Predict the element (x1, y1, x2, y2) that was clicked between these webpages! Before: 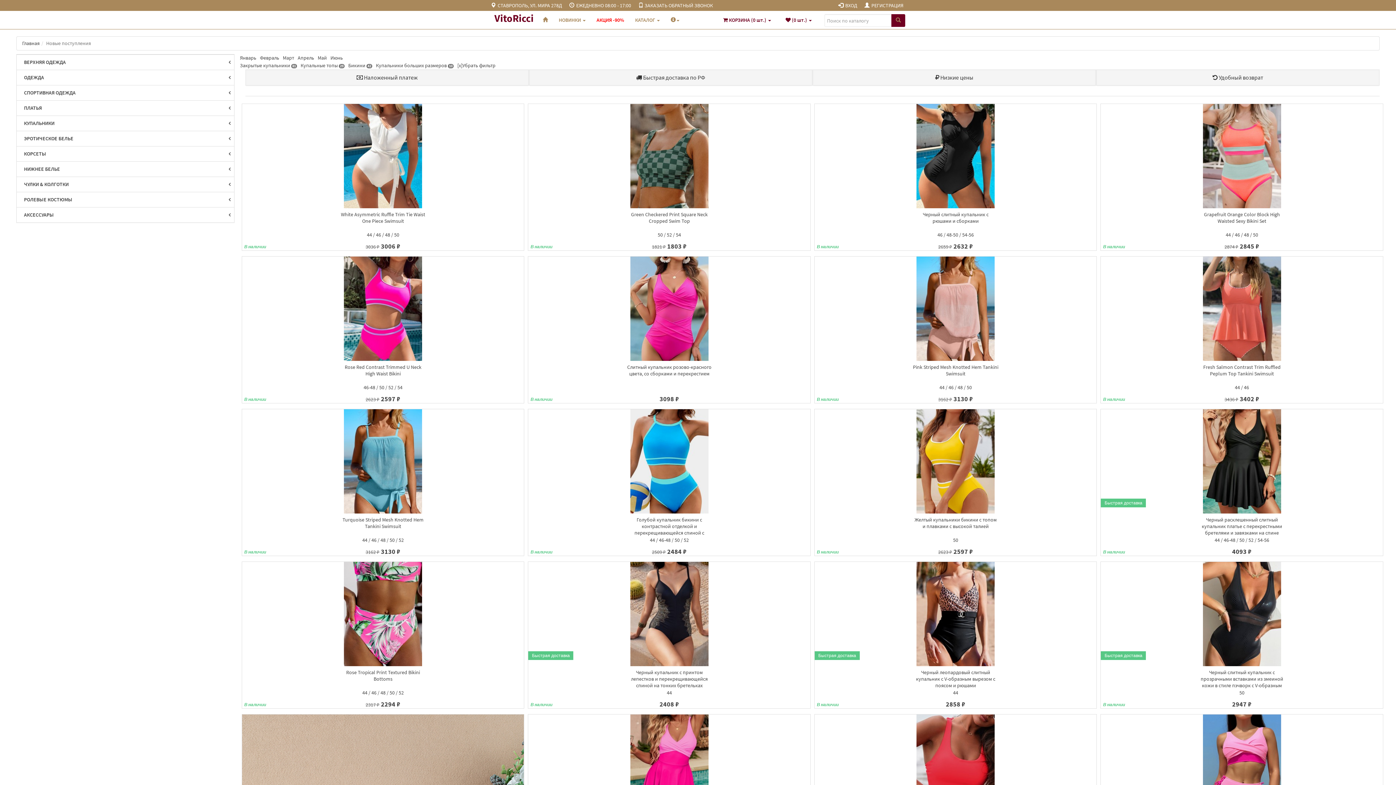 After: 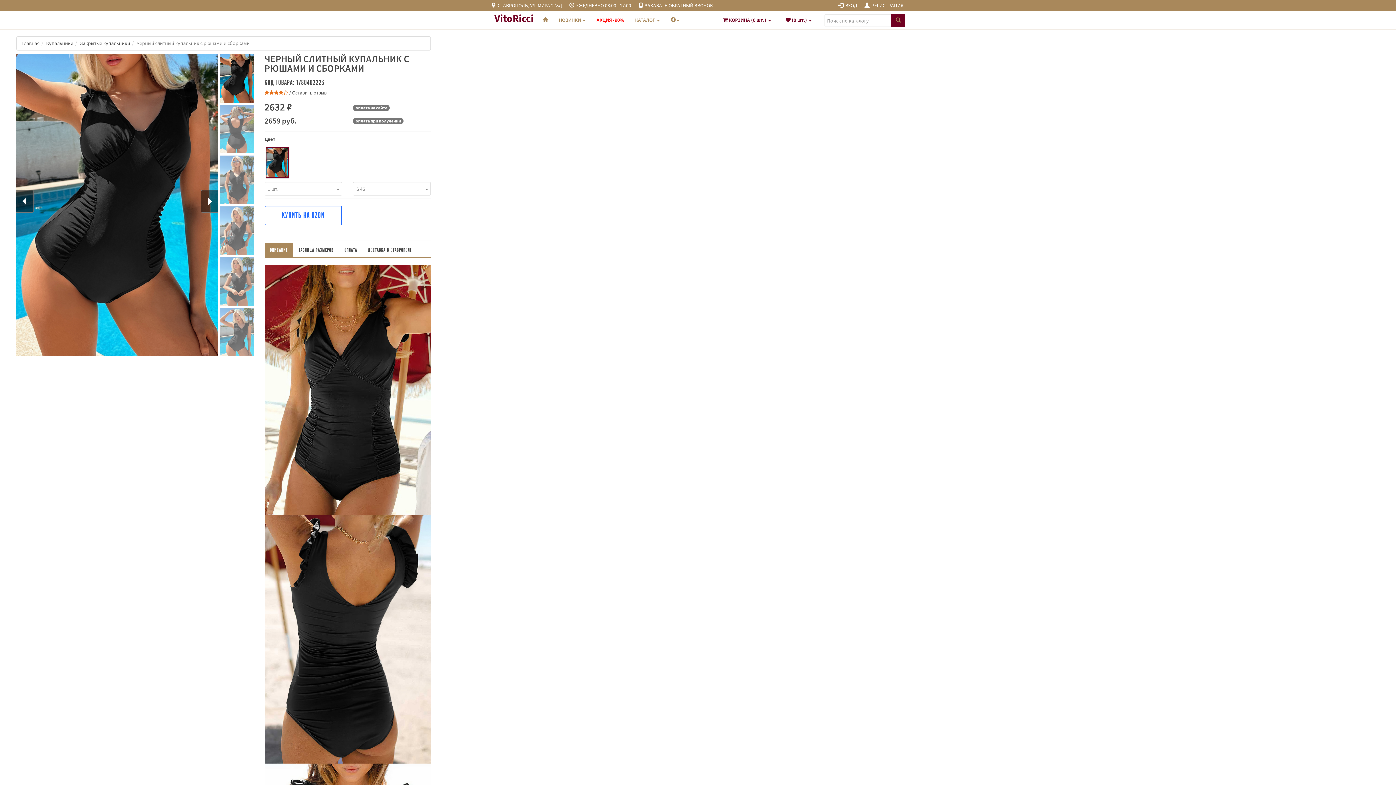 Action: bbox: (814, 104, 1096, 208)